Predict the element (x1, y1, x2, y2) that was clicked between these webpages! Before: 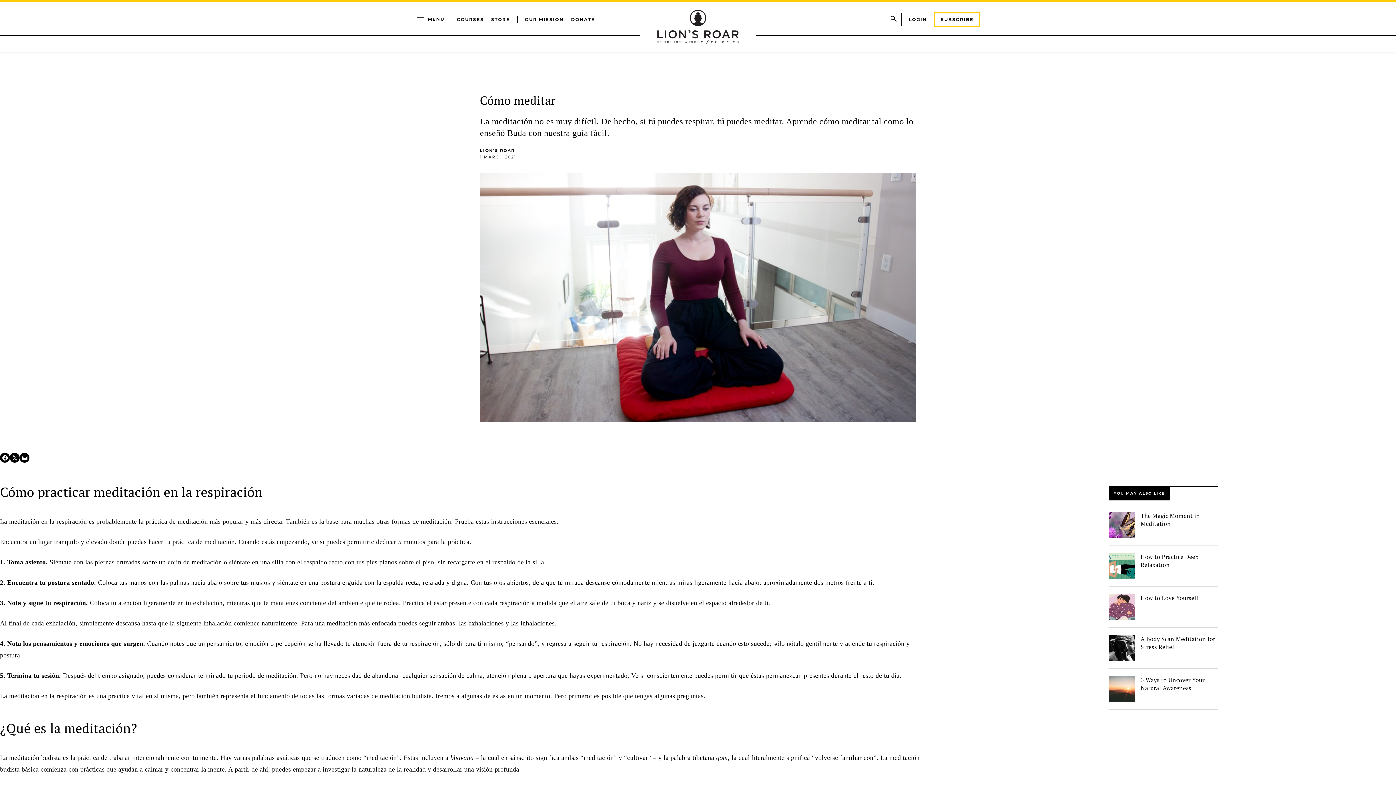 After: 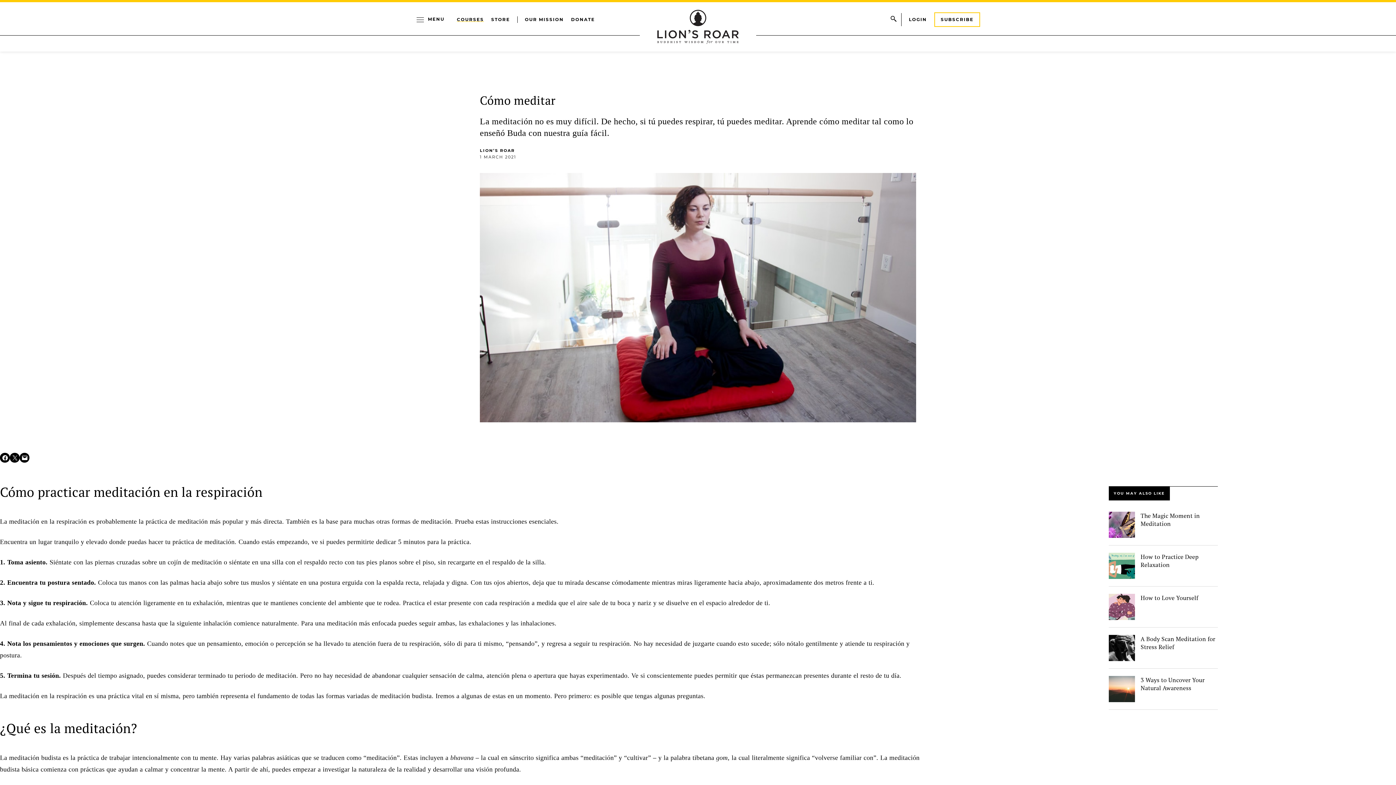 Action: label: COURSES bbox: (456, 16, 484, 22)